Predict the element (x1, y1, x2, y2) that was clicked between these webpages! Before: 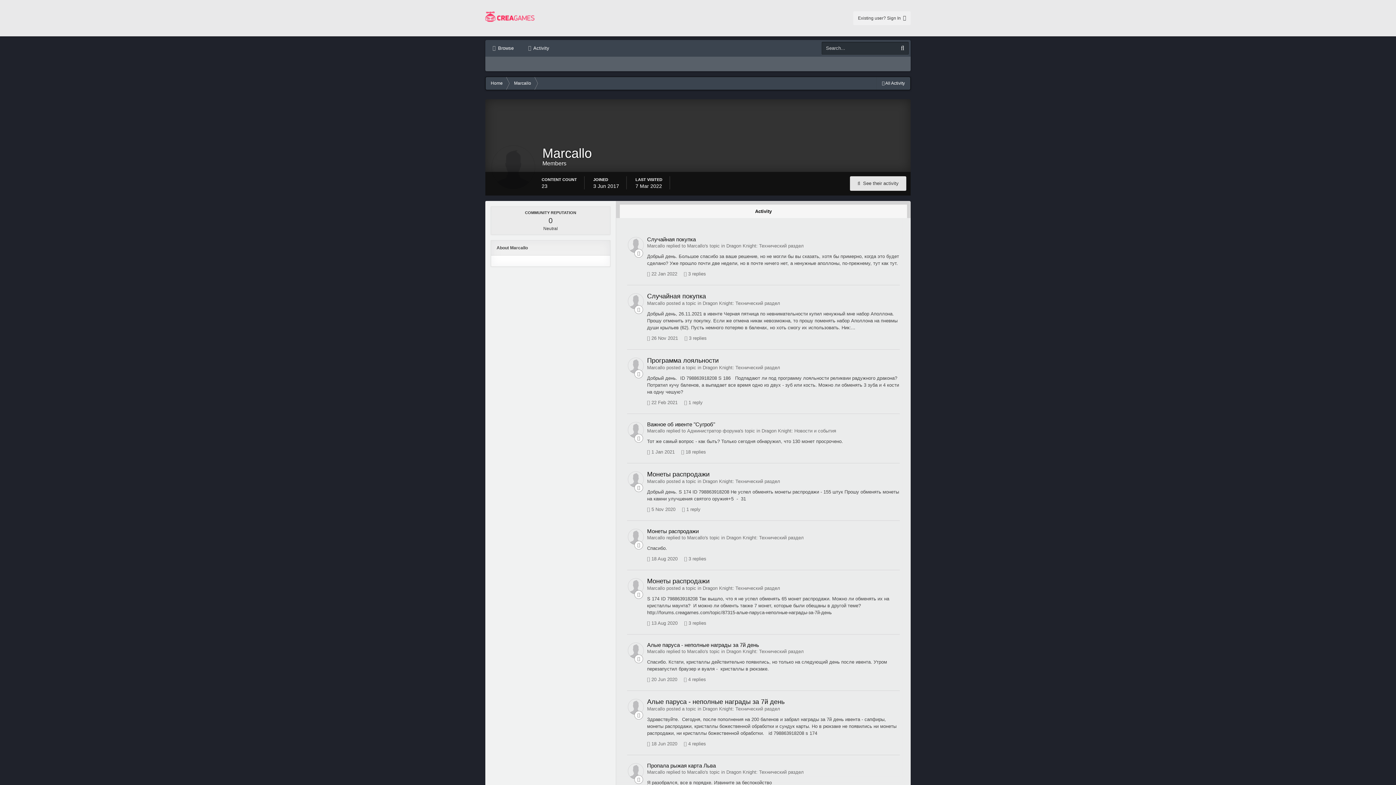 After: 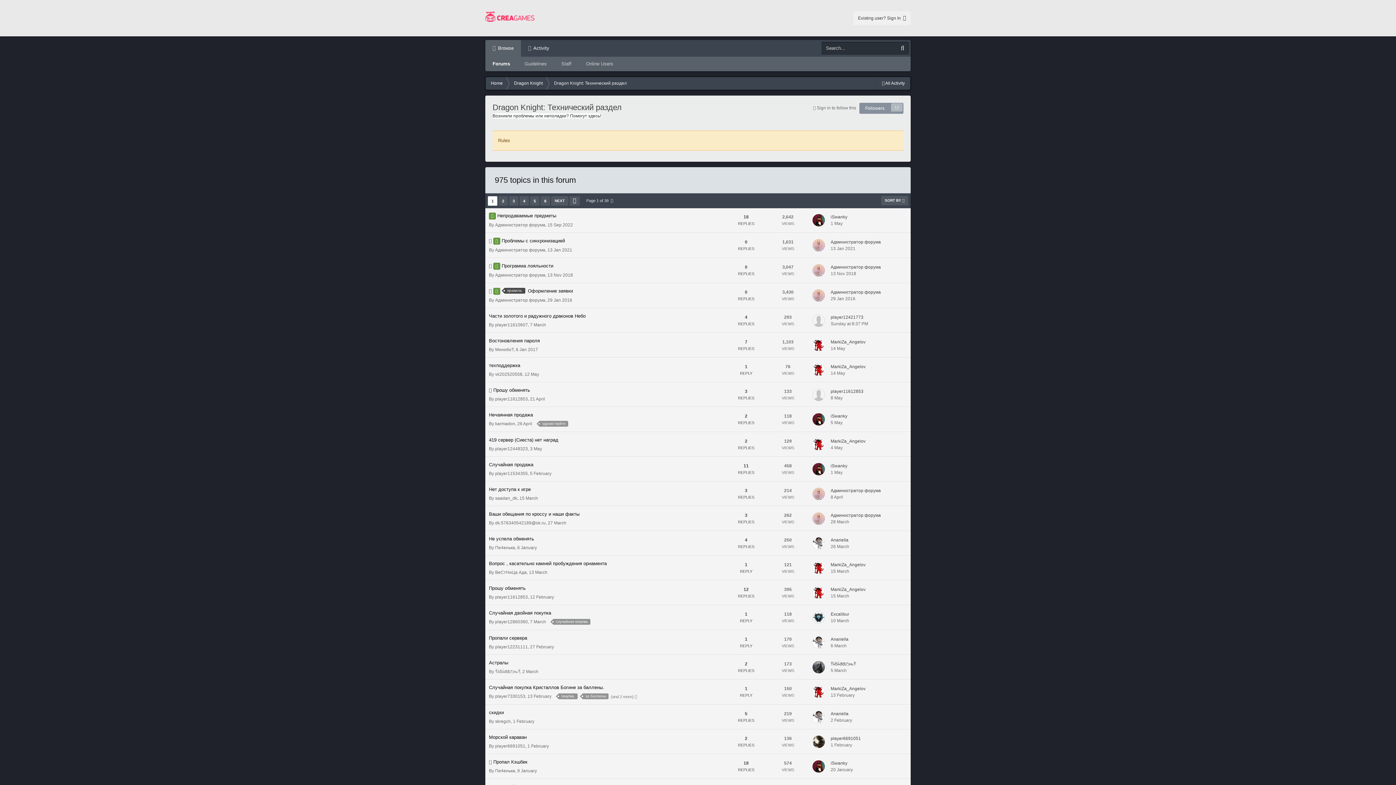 Action: bbox: (726, 535, 804, 540) label: Dragon Knight: Технический раздел